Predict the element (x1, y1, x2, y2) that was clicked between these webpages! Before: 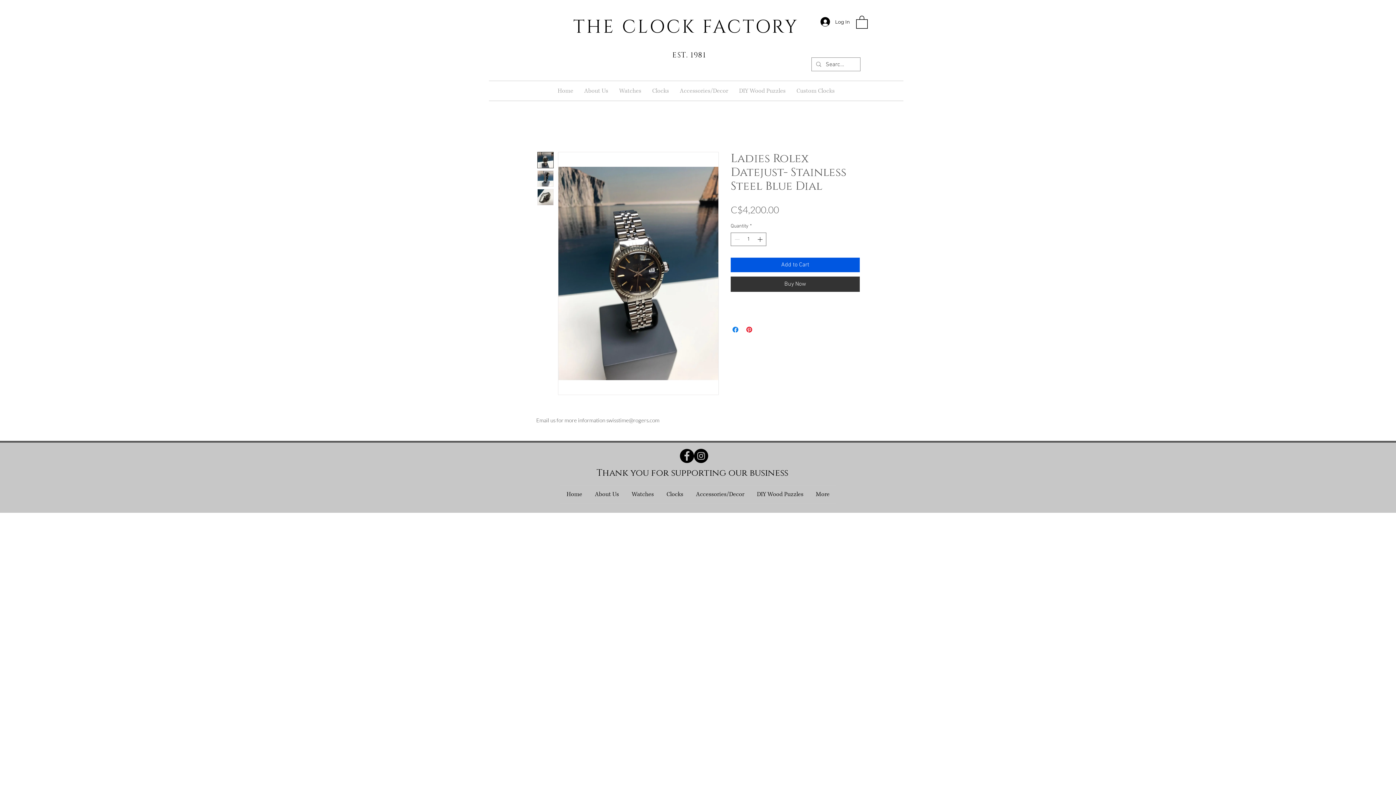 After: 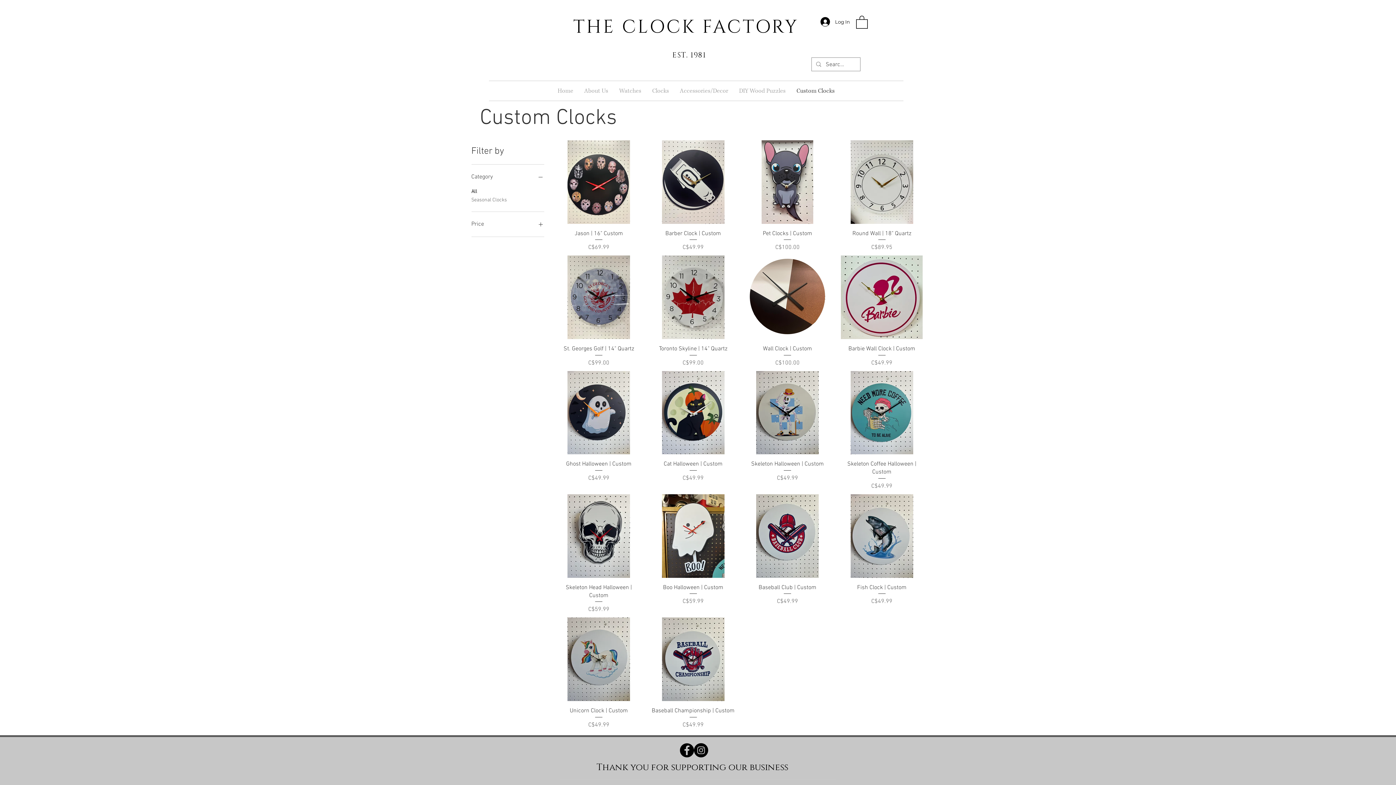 Action: label: Custom Clocks bbox: (791, 81, 840, 100)